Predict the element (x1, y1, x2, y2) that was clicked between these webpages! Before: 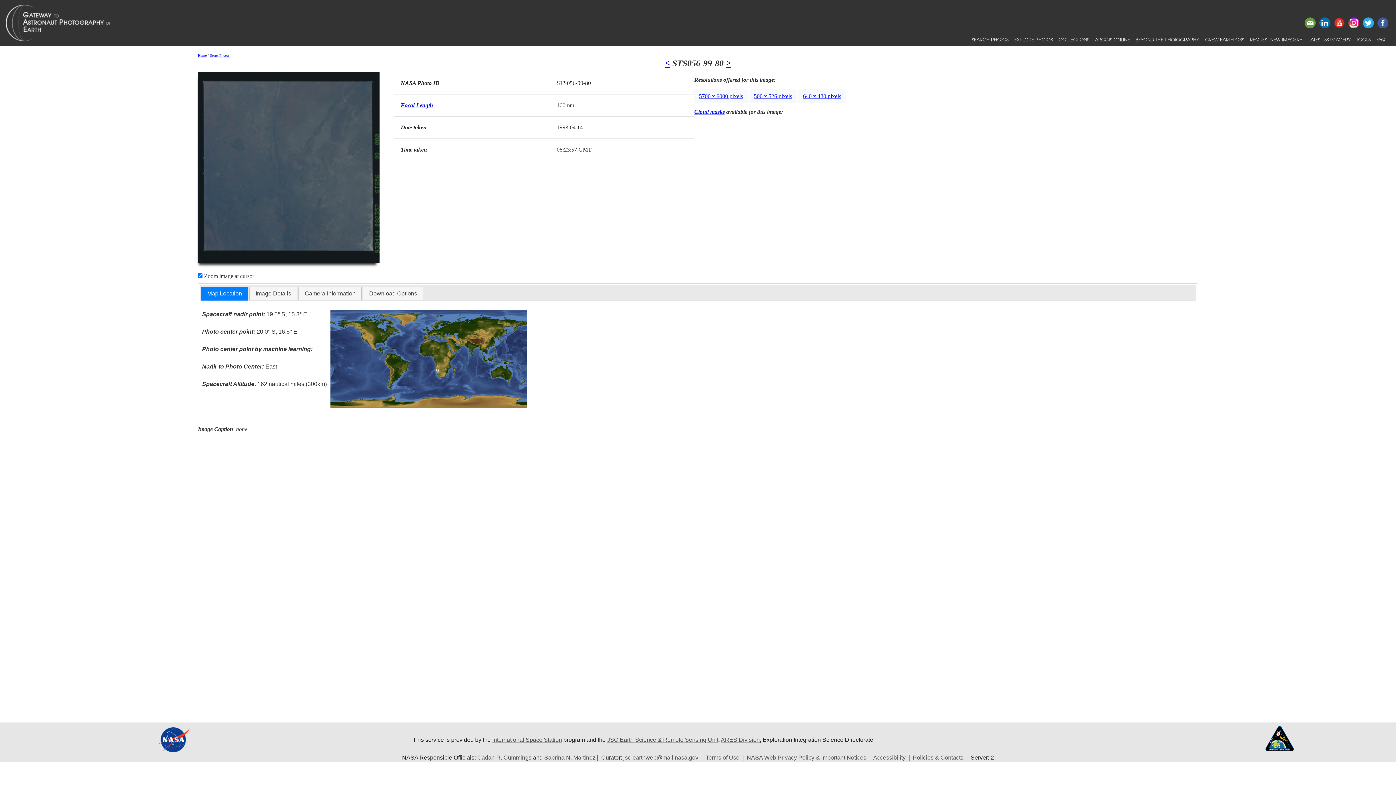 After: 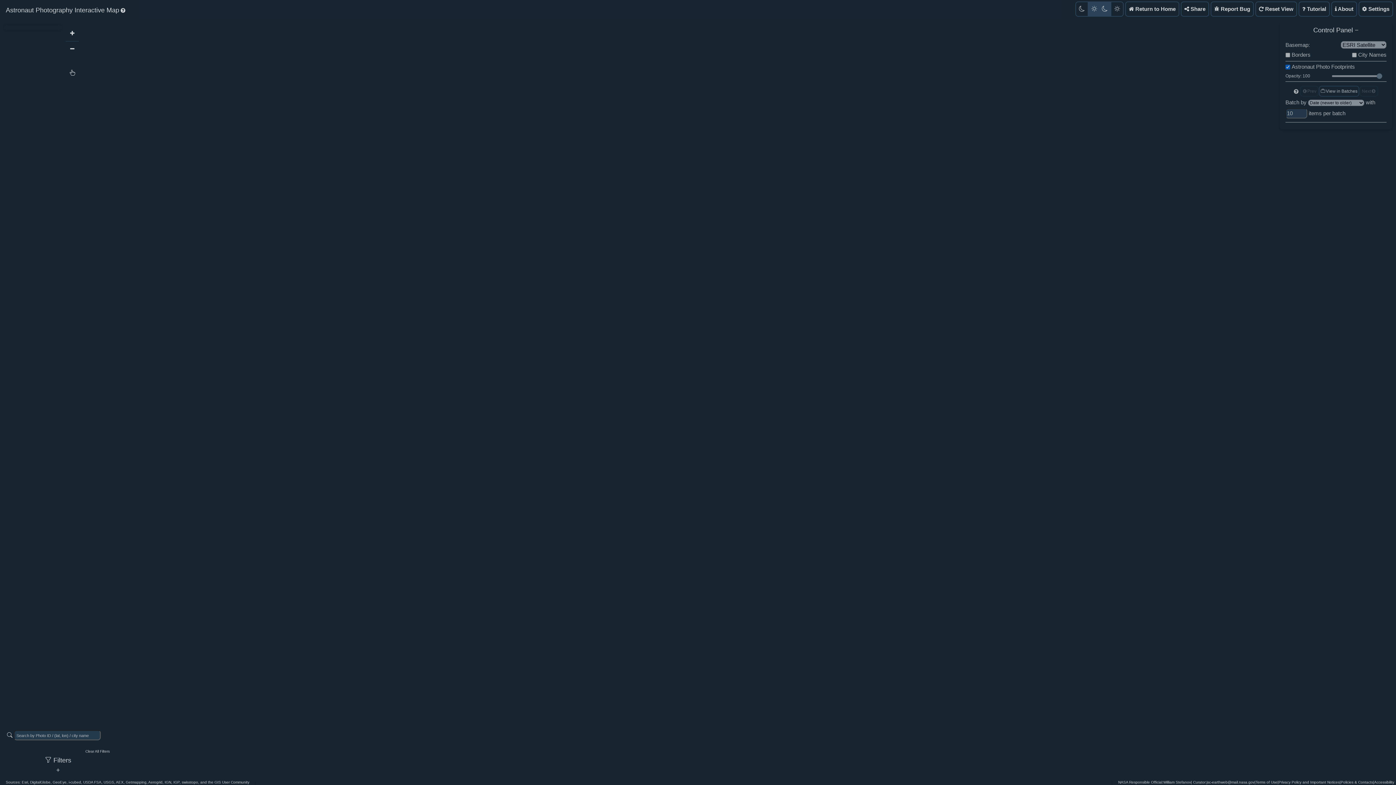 Action: label: EXPLORE PHOTOS bbox: (1011, 33, 1056, 45)